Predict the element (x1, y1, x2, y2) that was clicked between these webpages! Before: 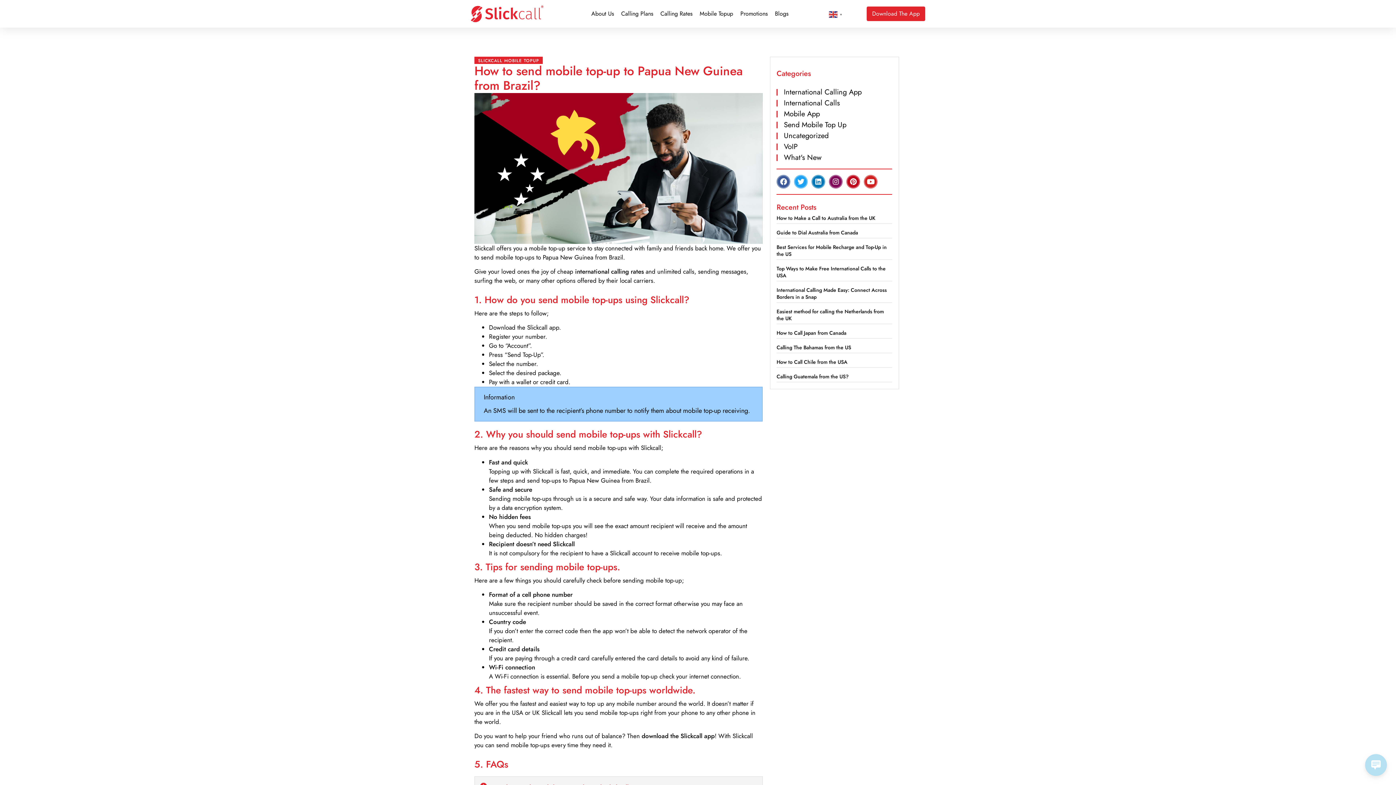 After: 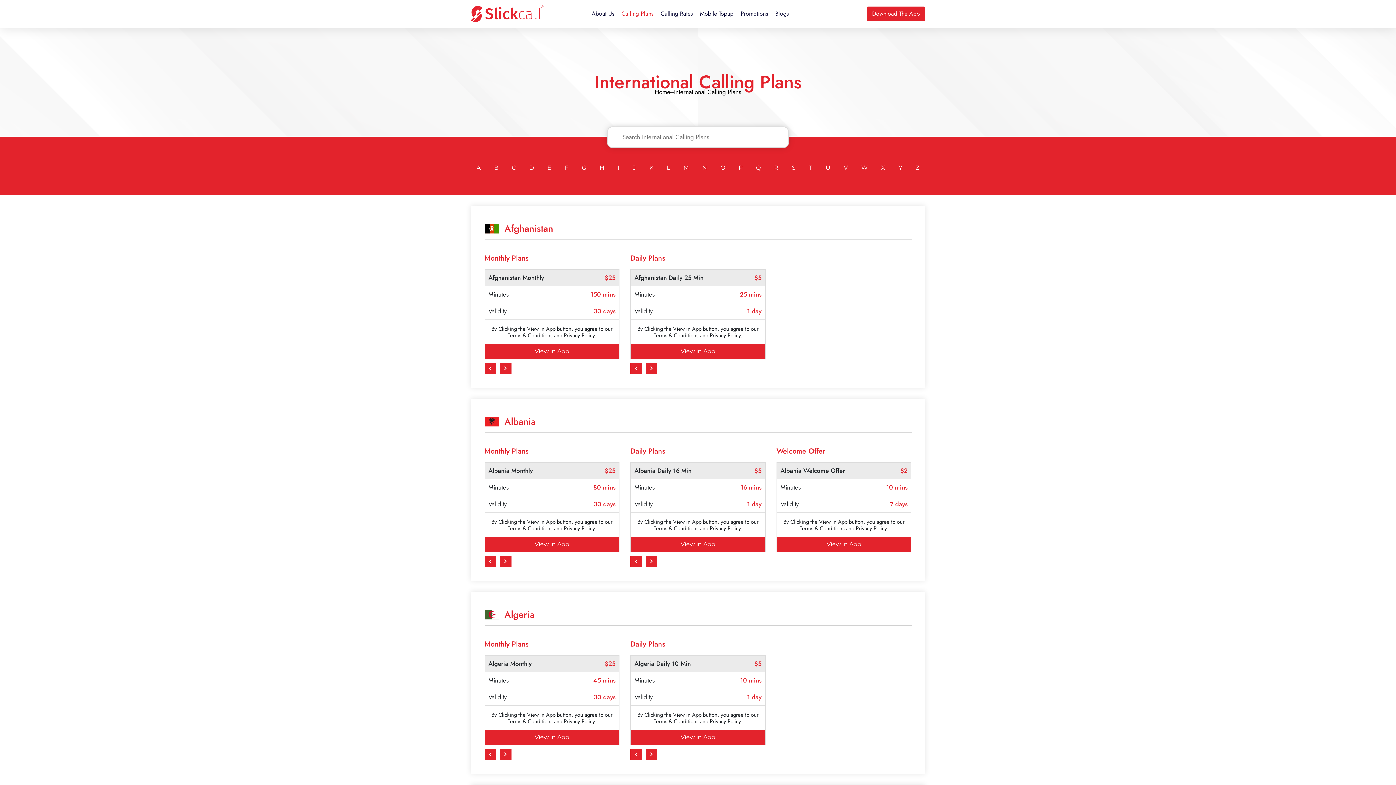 Action: label: Calling Plans bbox: (621, 5, 653, 22)